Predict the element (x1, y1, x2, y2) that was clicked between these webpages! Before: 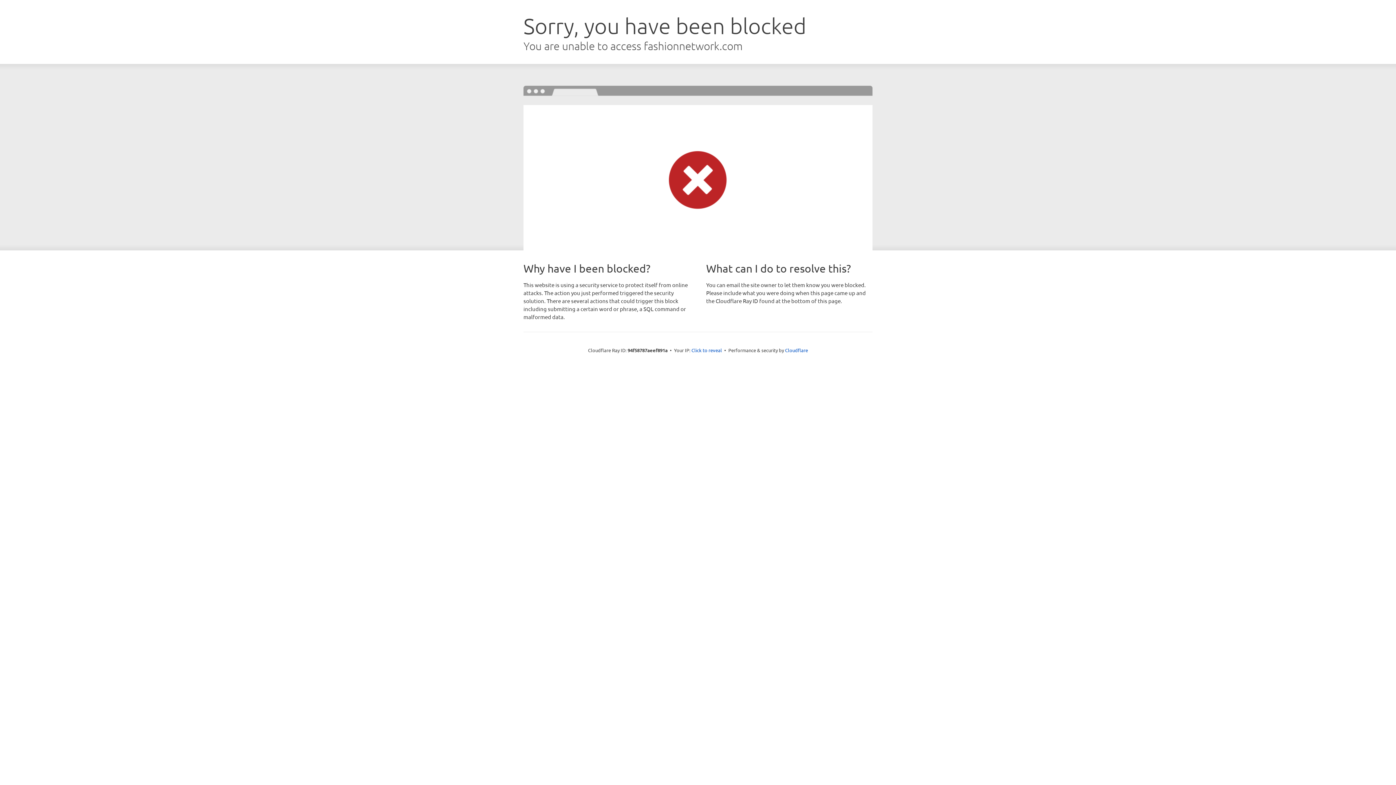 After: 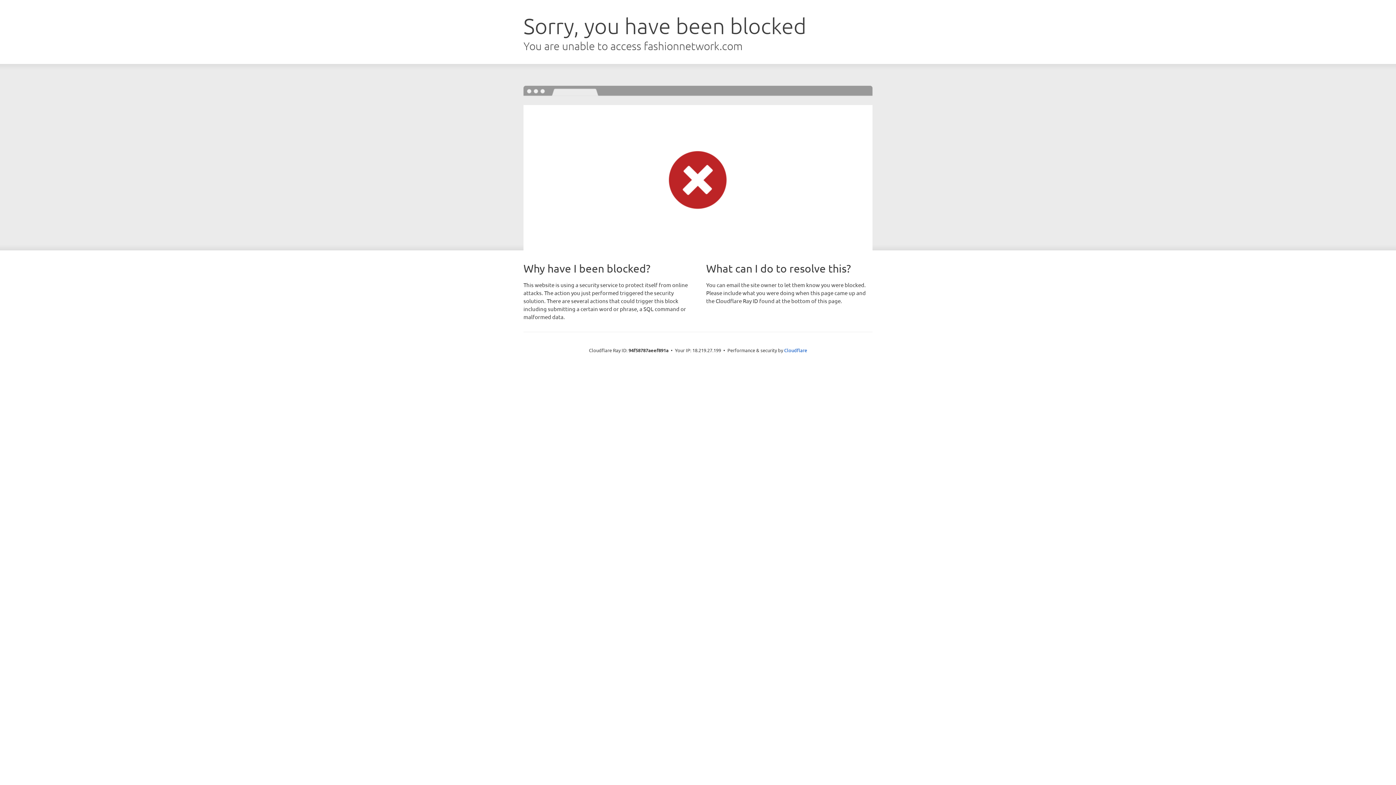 Action: label: Click to reveal bbox: (691, 346, 722, 353)